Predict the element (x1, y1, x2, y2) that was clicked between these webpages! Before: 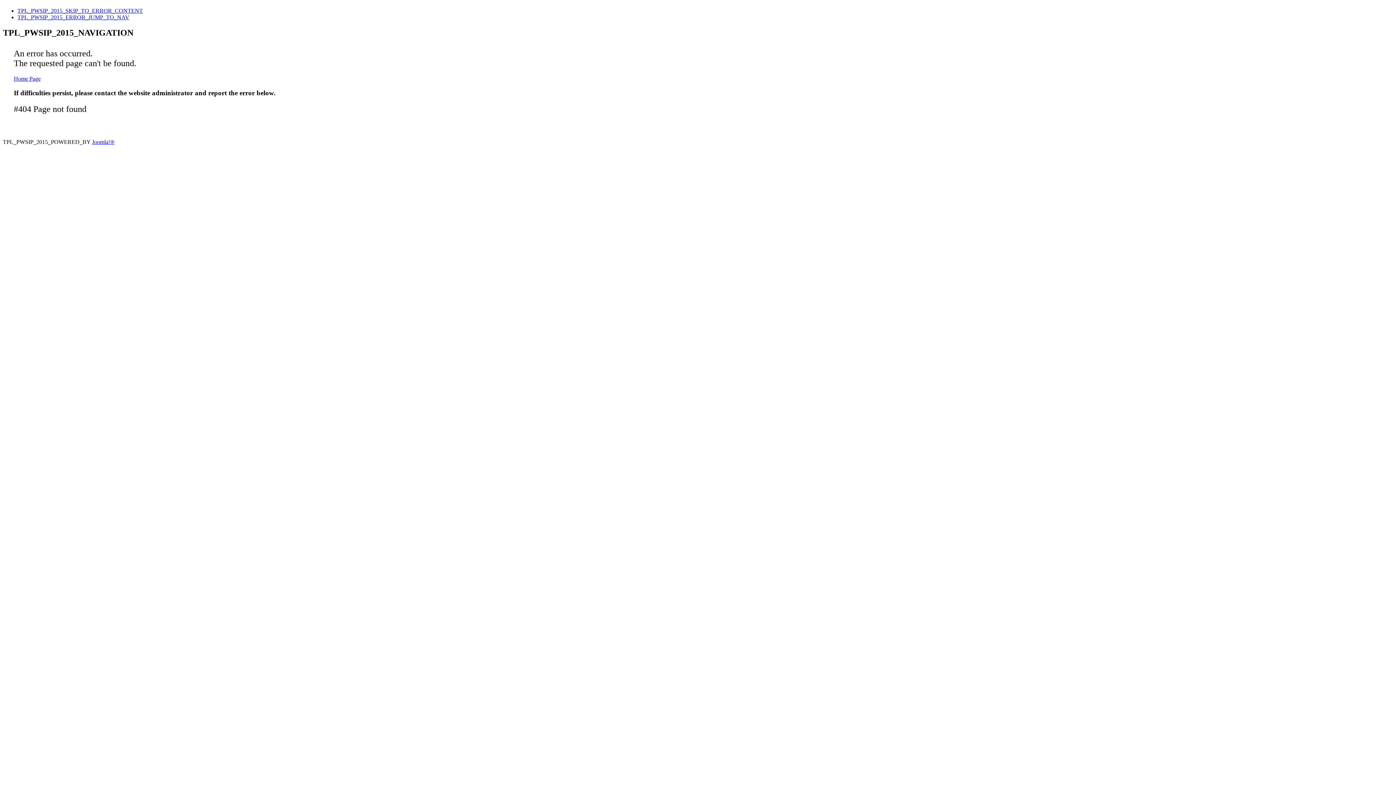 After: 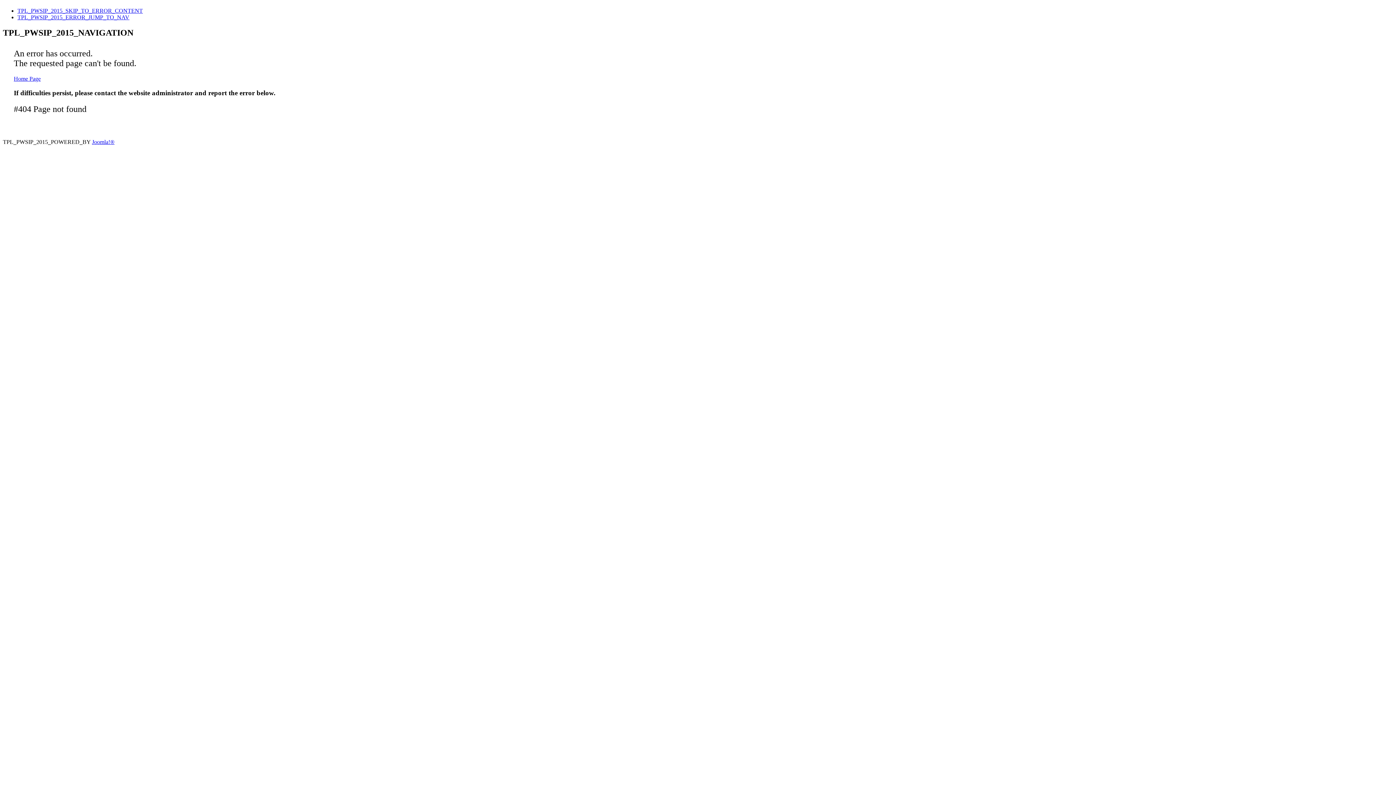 Action: label: TPL_PWSIP_2015_SKIP_TO_ERROR_CONTENT bbox: (17, 7, 142, 13)